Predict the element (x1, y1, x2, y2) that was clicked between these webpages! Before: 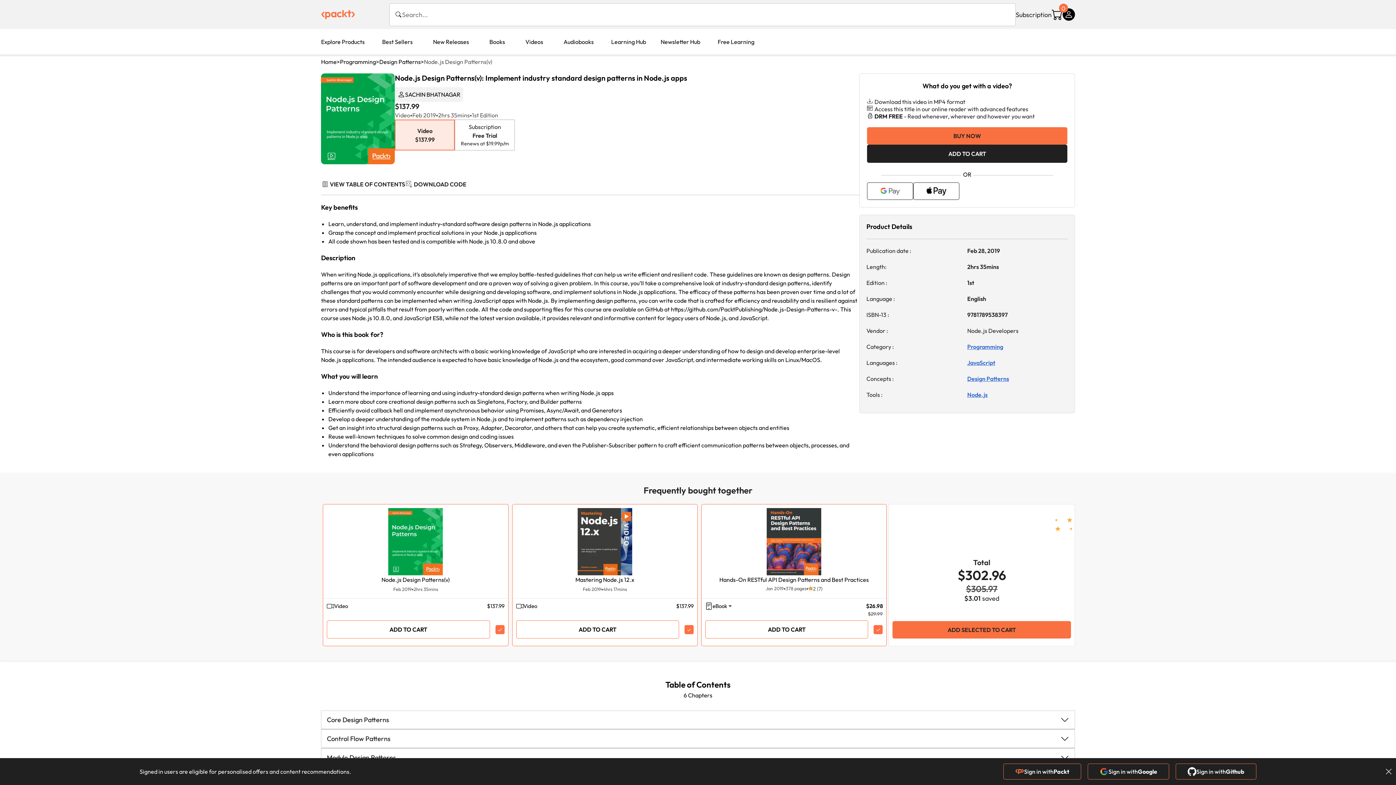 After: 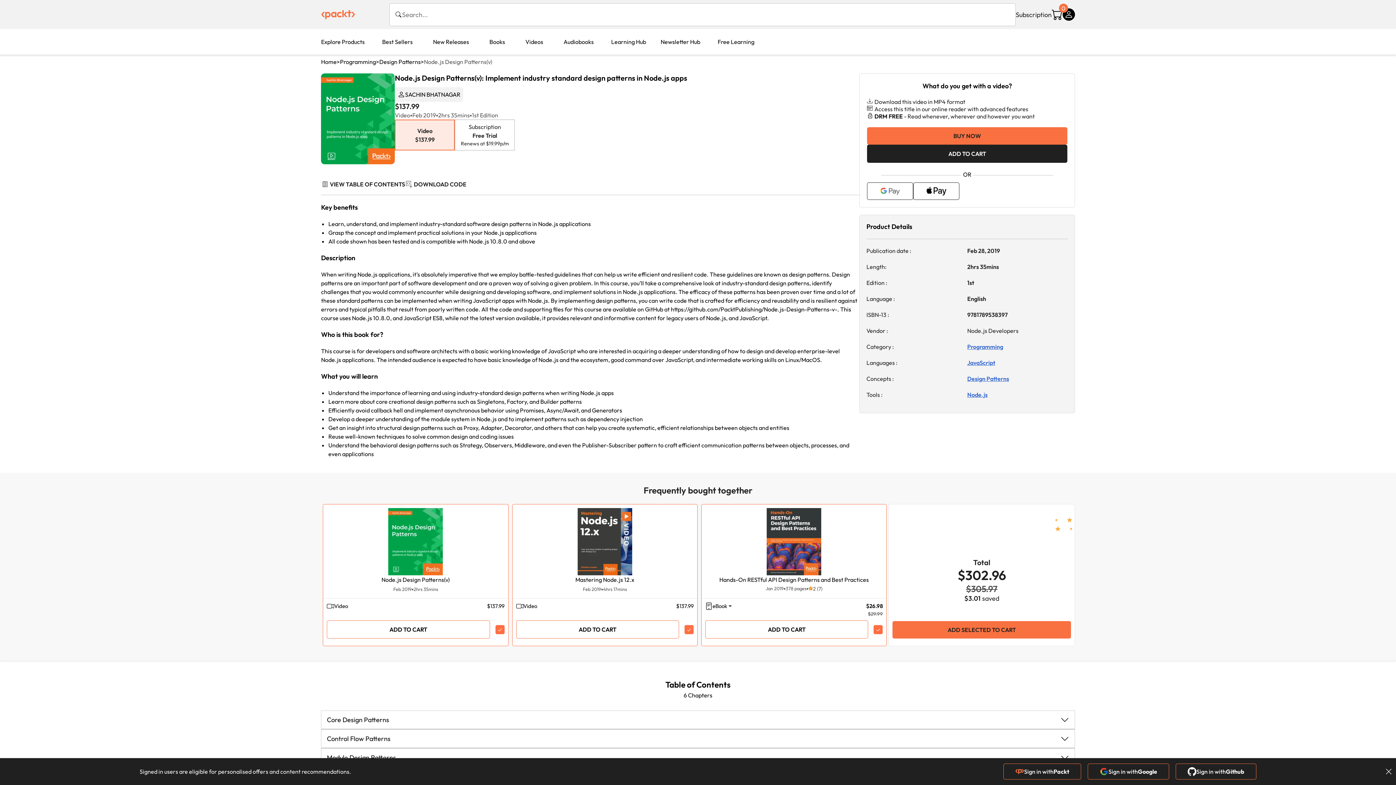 Action: bbox: (705, 620, 868, 638) label: ADD TO CART